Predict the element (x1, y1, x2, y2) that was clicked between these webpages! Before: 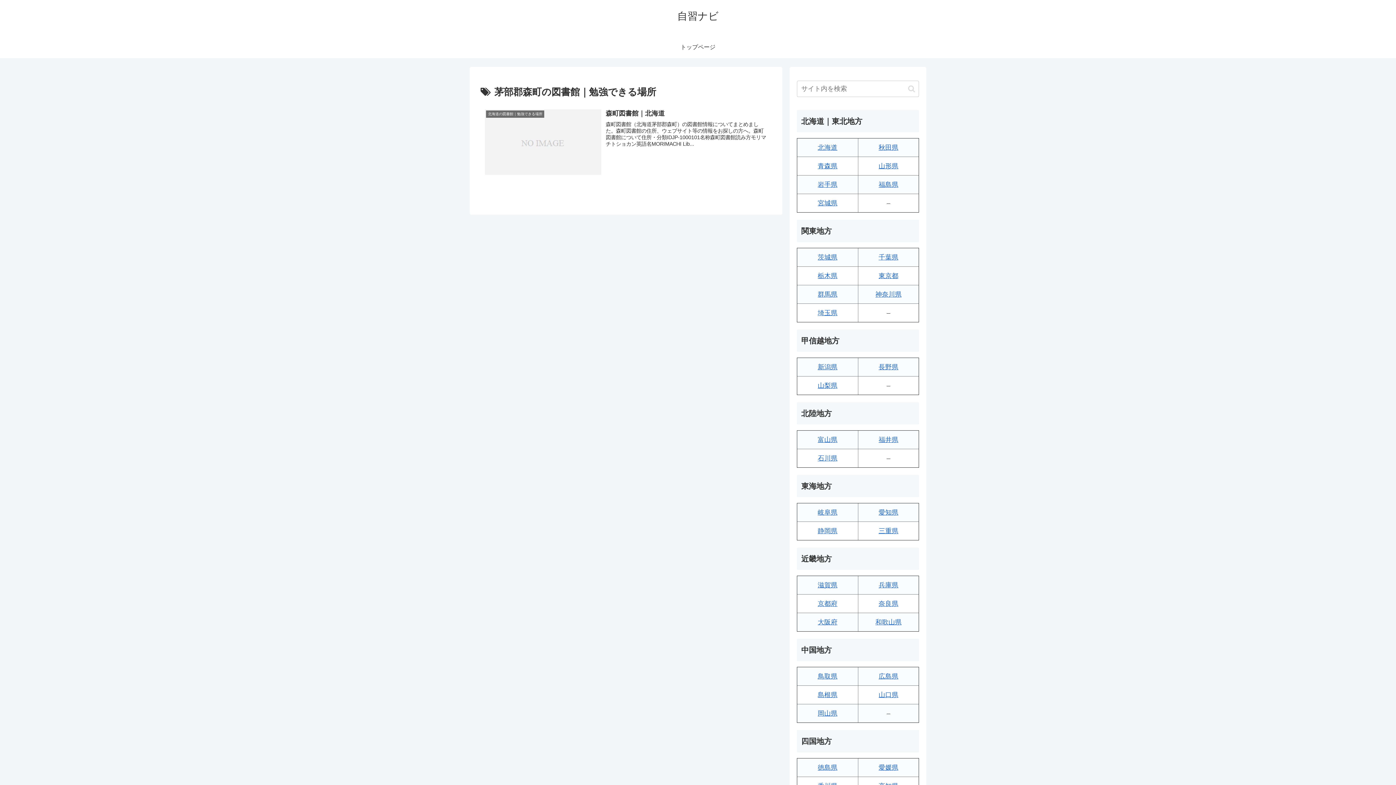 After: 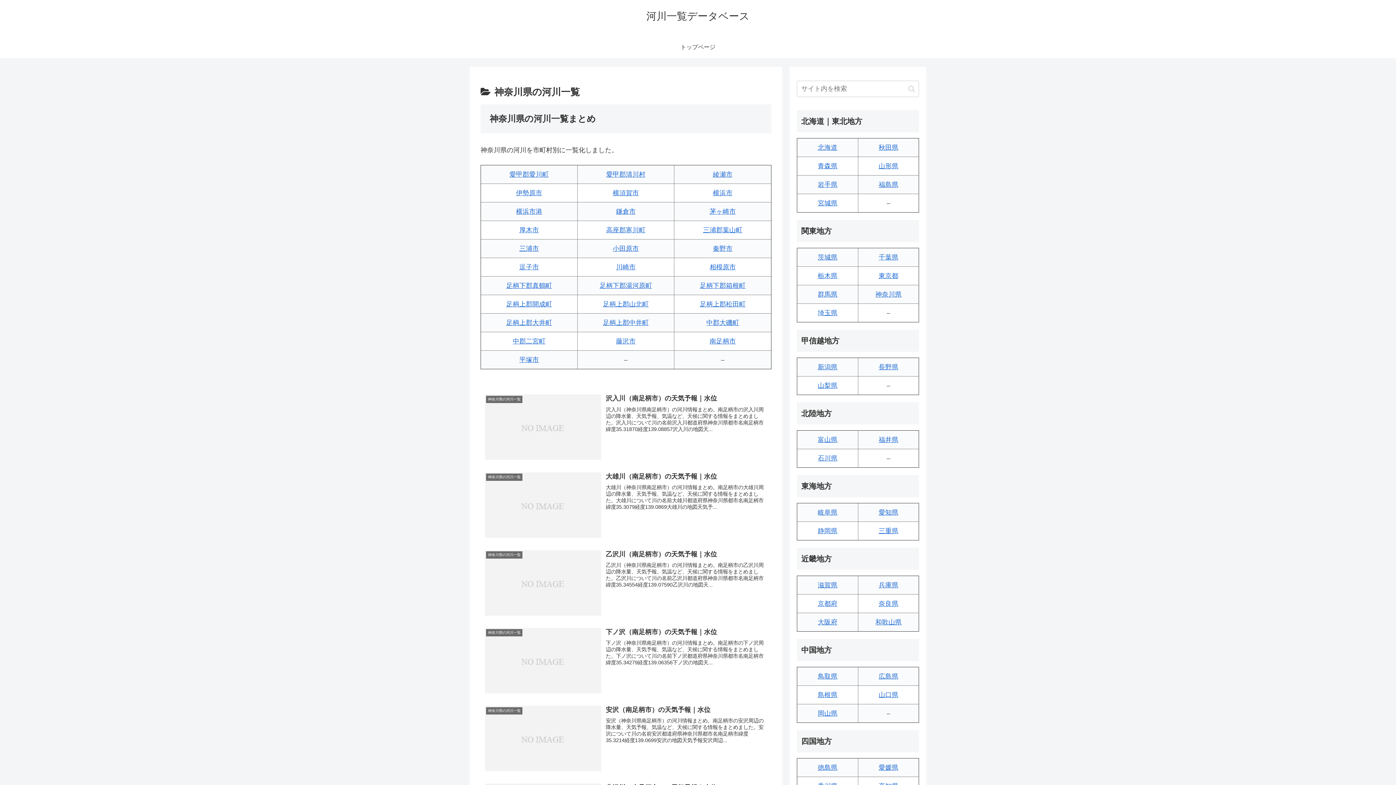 Action: label: 神奈川県 bbox: (875, 290, 901, 298)